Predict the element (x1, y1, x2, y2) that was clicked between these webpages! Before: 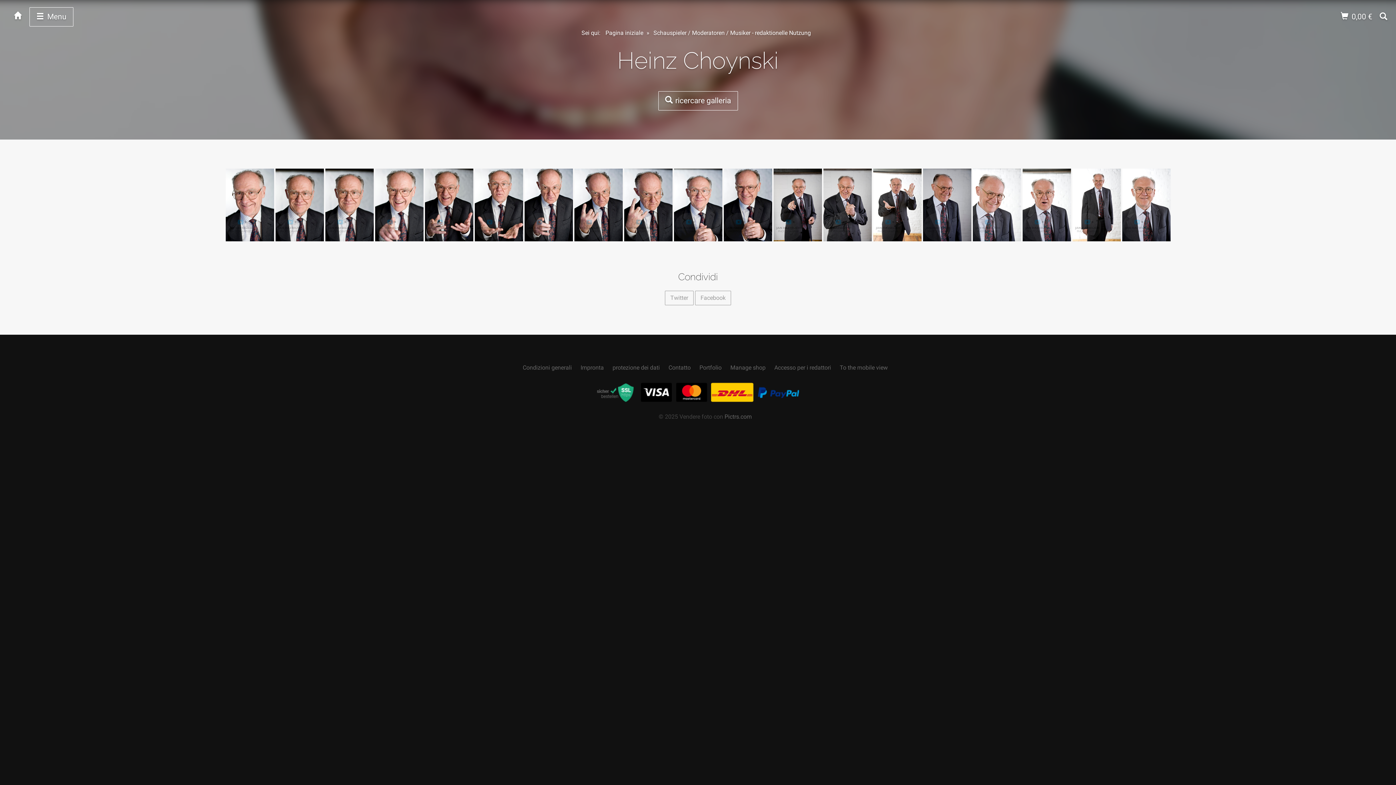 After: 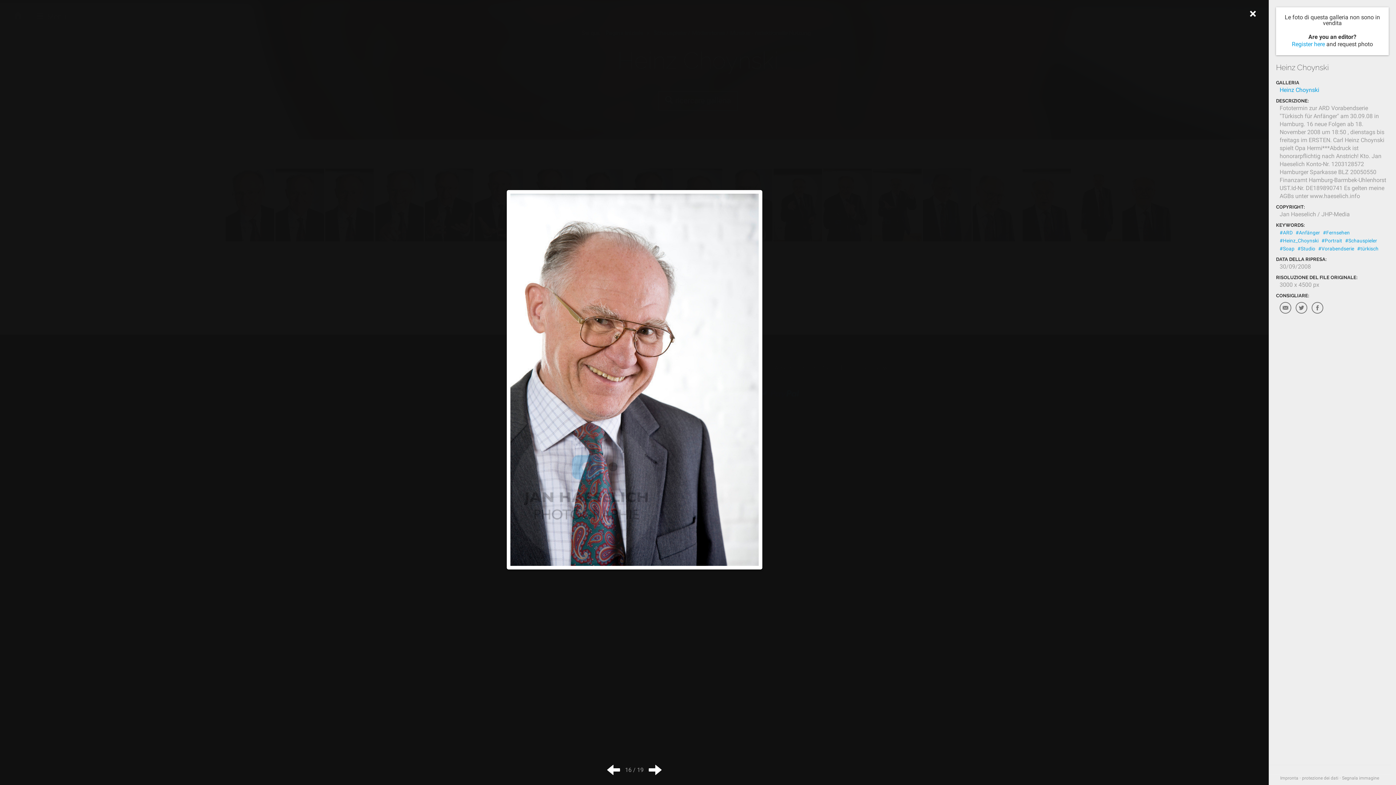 Action: bbox: (972, 168, 1021, 241)